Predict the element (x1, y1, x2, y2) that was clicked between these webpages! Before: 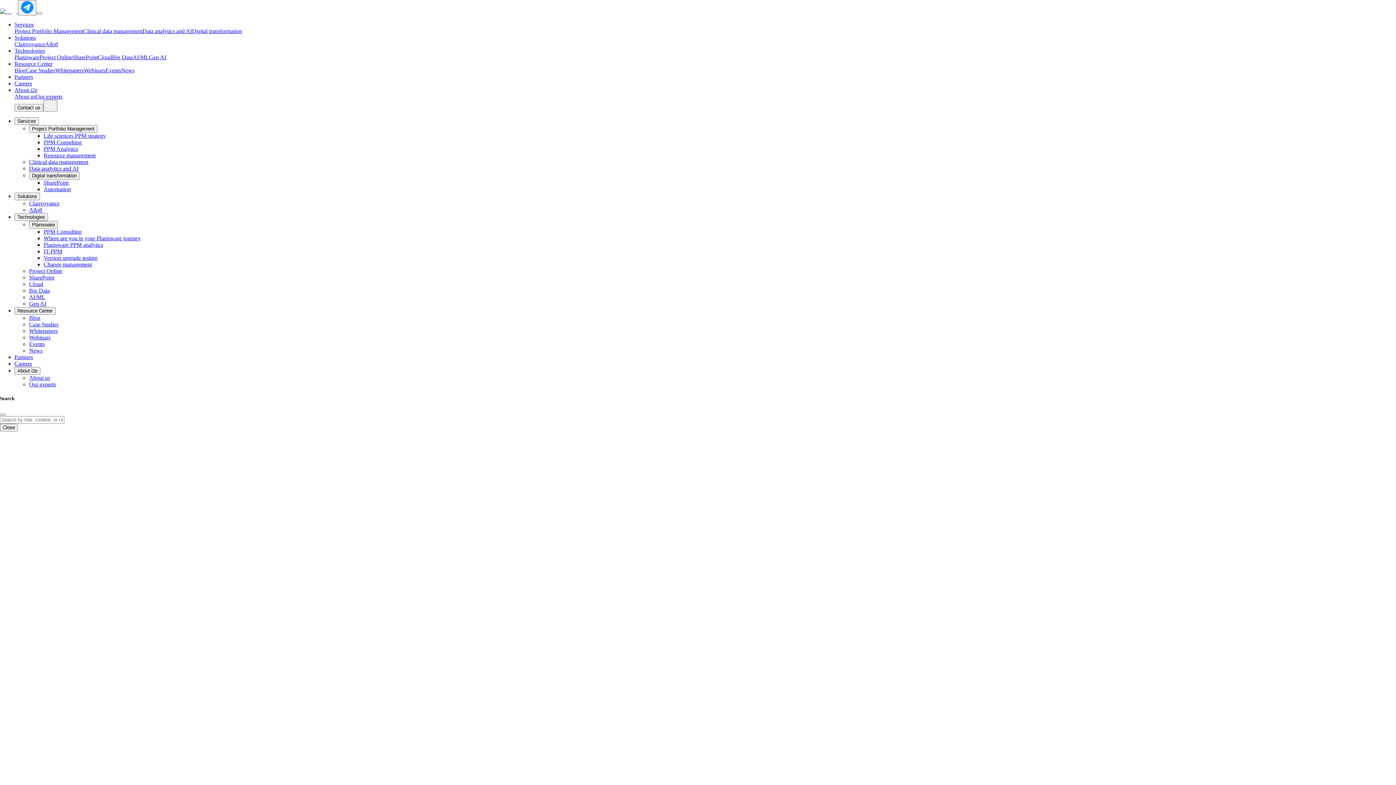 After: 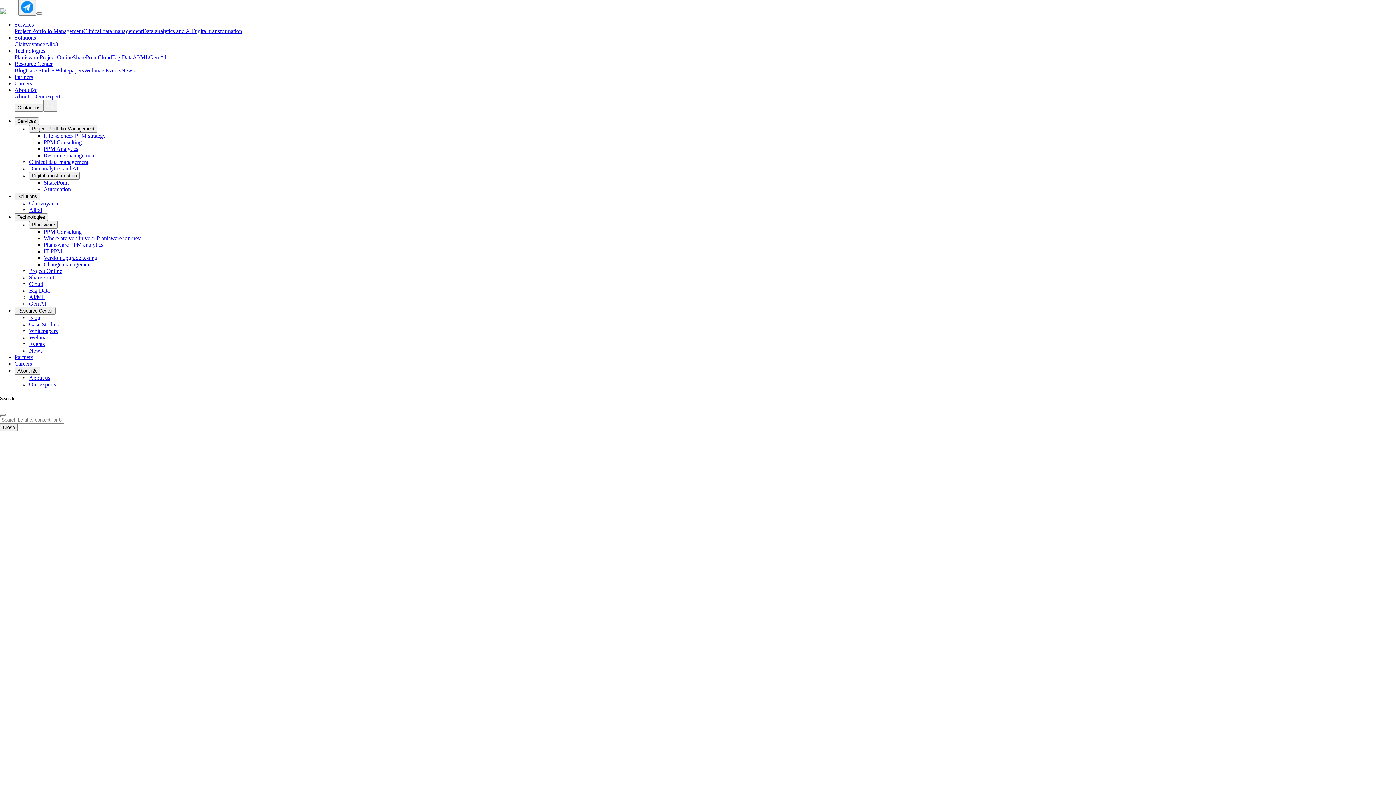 Action: label: Resource Center bbox: (14, 60, 52, 66)